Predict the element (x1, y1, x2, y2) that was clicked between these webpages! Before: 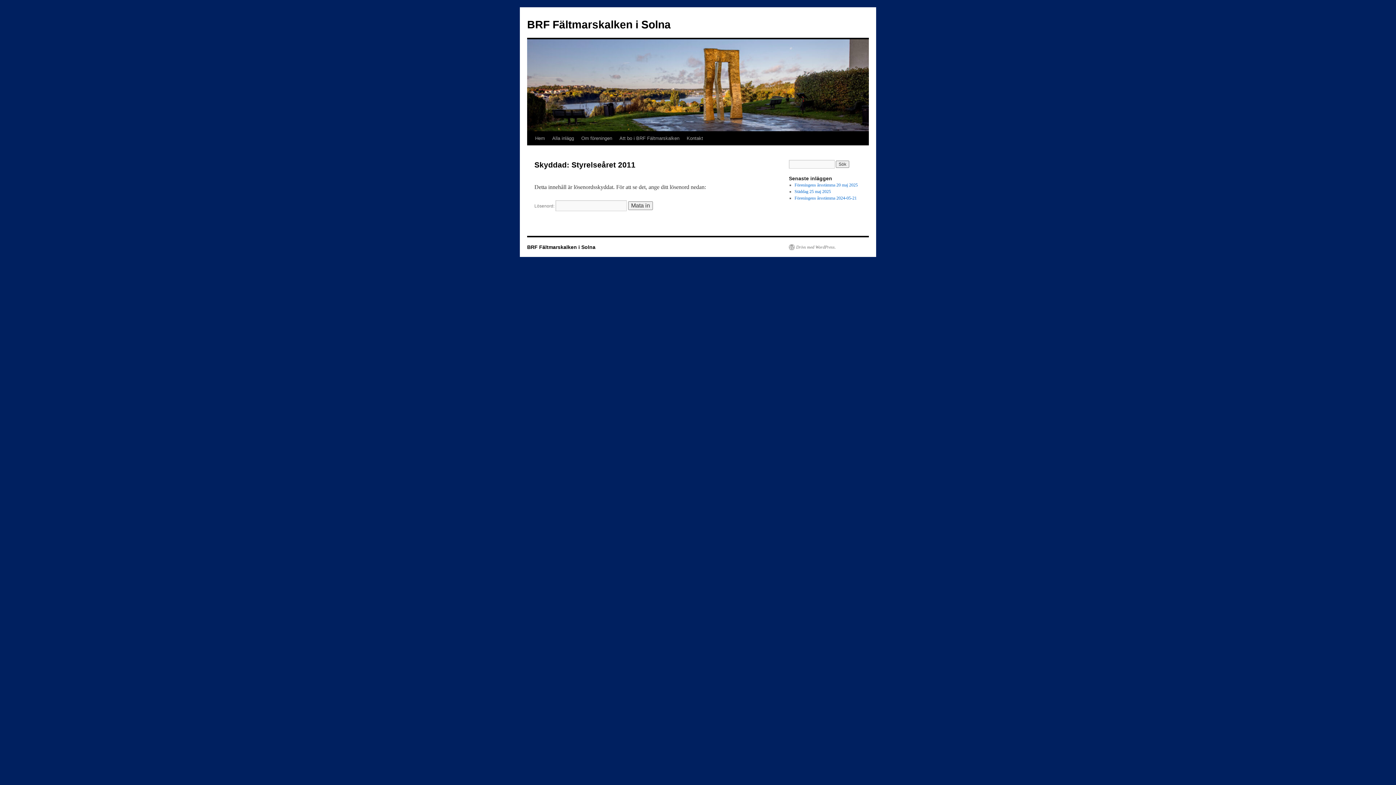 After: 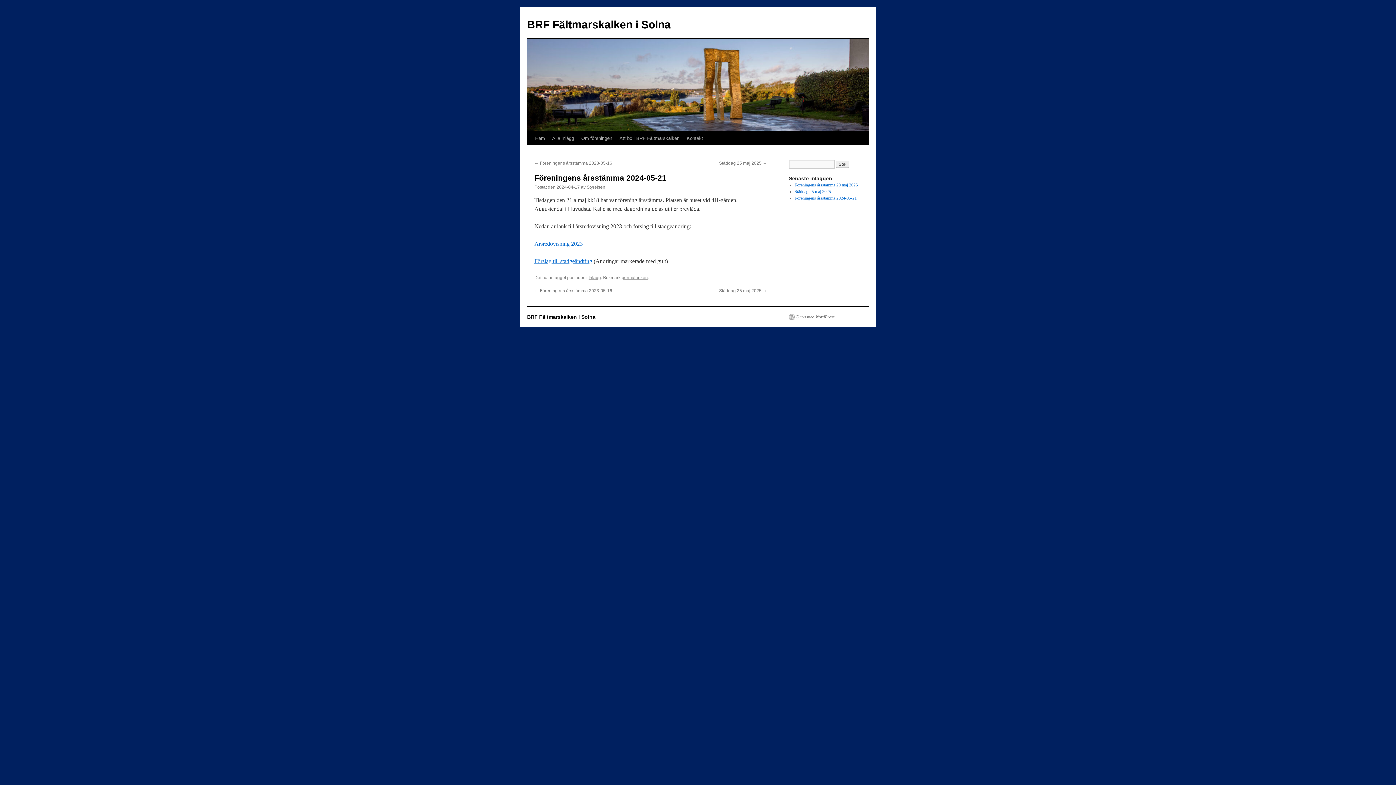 Action: bbox: (794, 195, 856, 200) label: Föreningens årsstämma 2024-05-21